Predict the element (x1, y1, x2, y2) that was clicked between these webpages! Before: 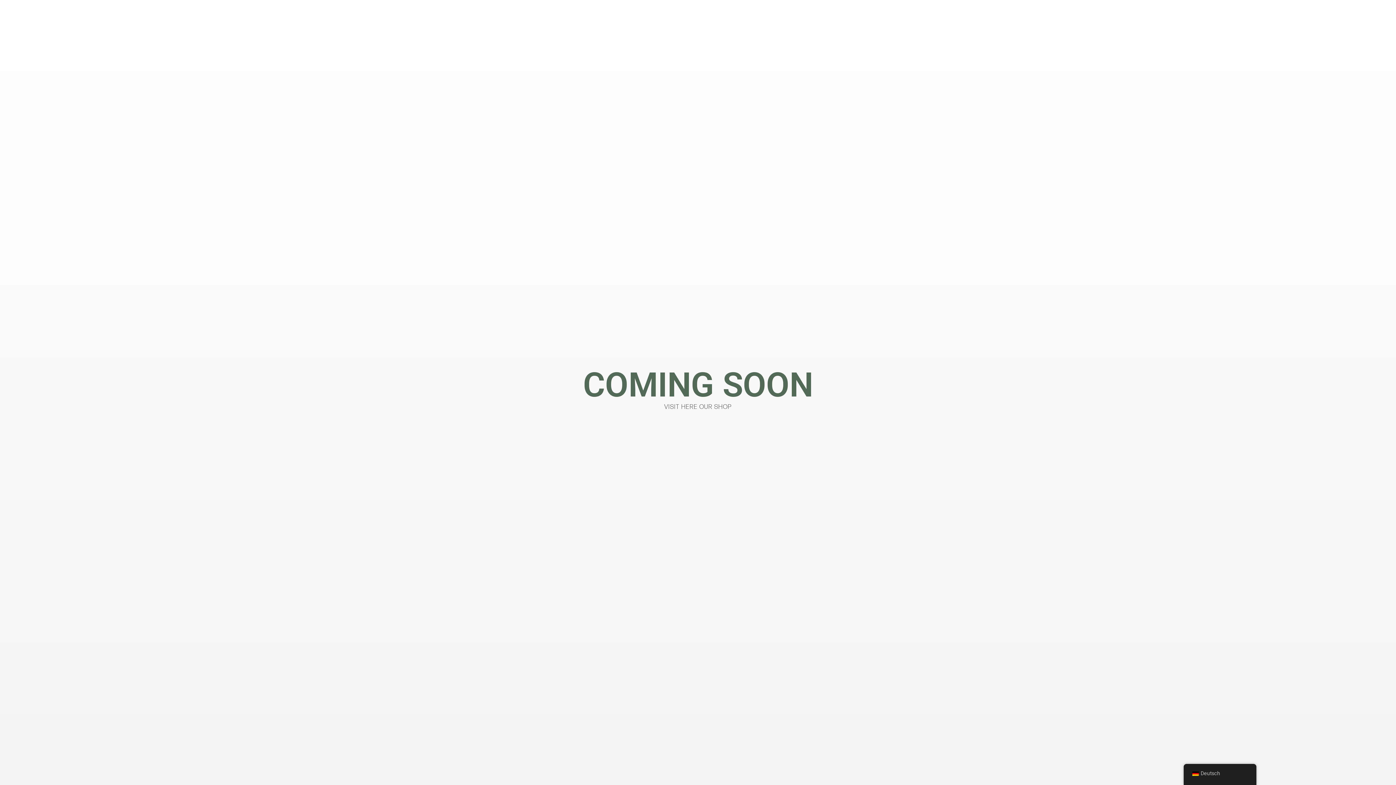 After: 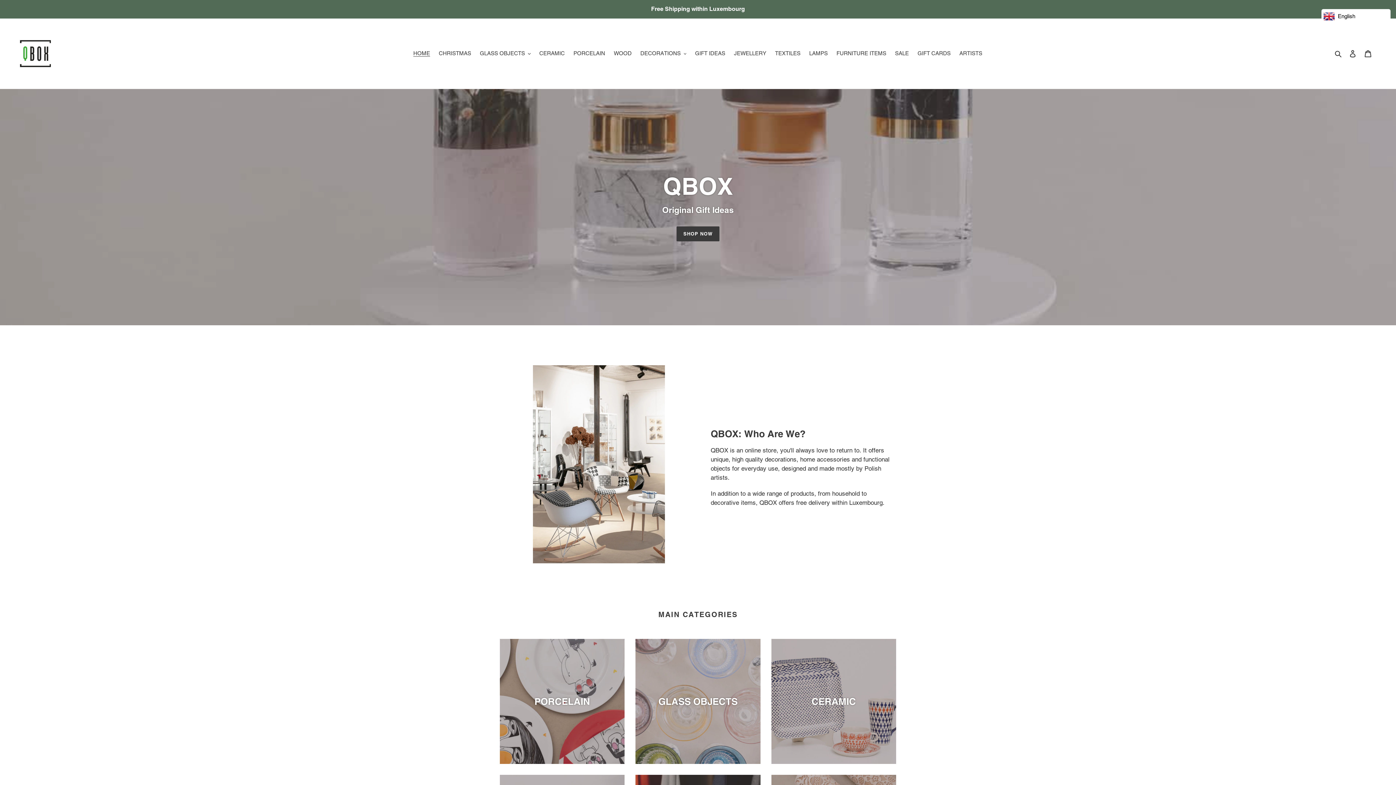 Action: bbox: (664, 403, 731, 410) label: VISIT HERE OUR SHOP